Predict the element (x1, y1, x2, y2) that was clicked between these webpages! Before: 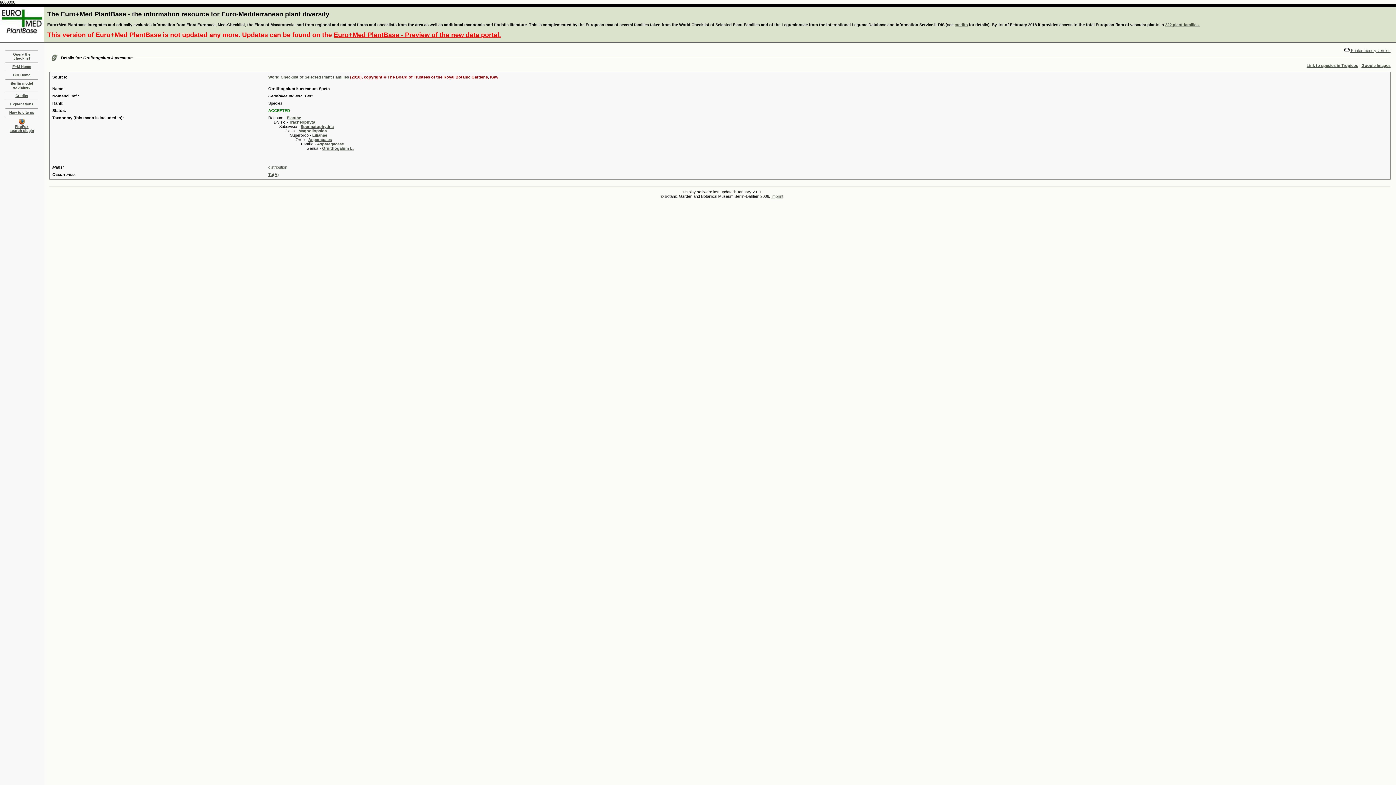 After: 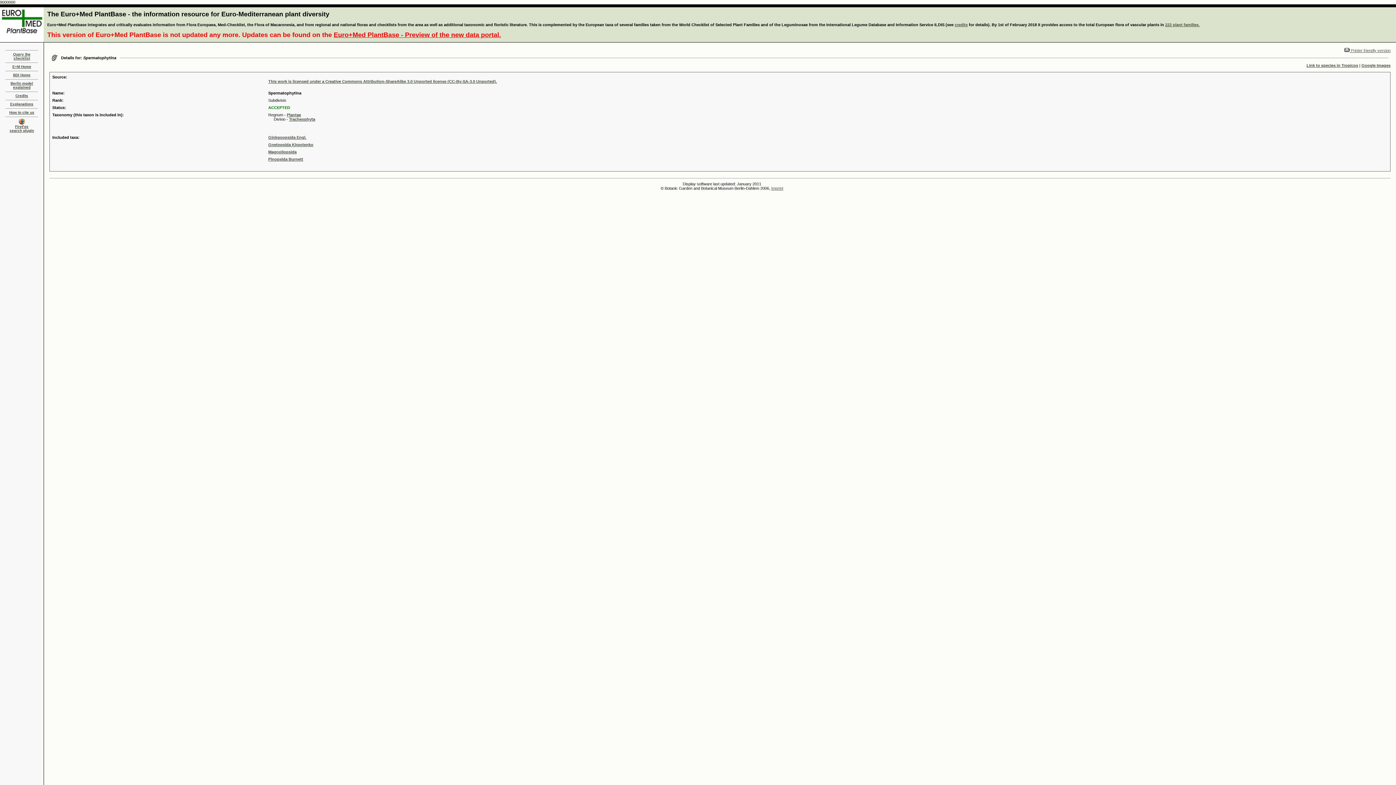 Action: label: Spermatophytina bbox: (300, 124, 333, 128)